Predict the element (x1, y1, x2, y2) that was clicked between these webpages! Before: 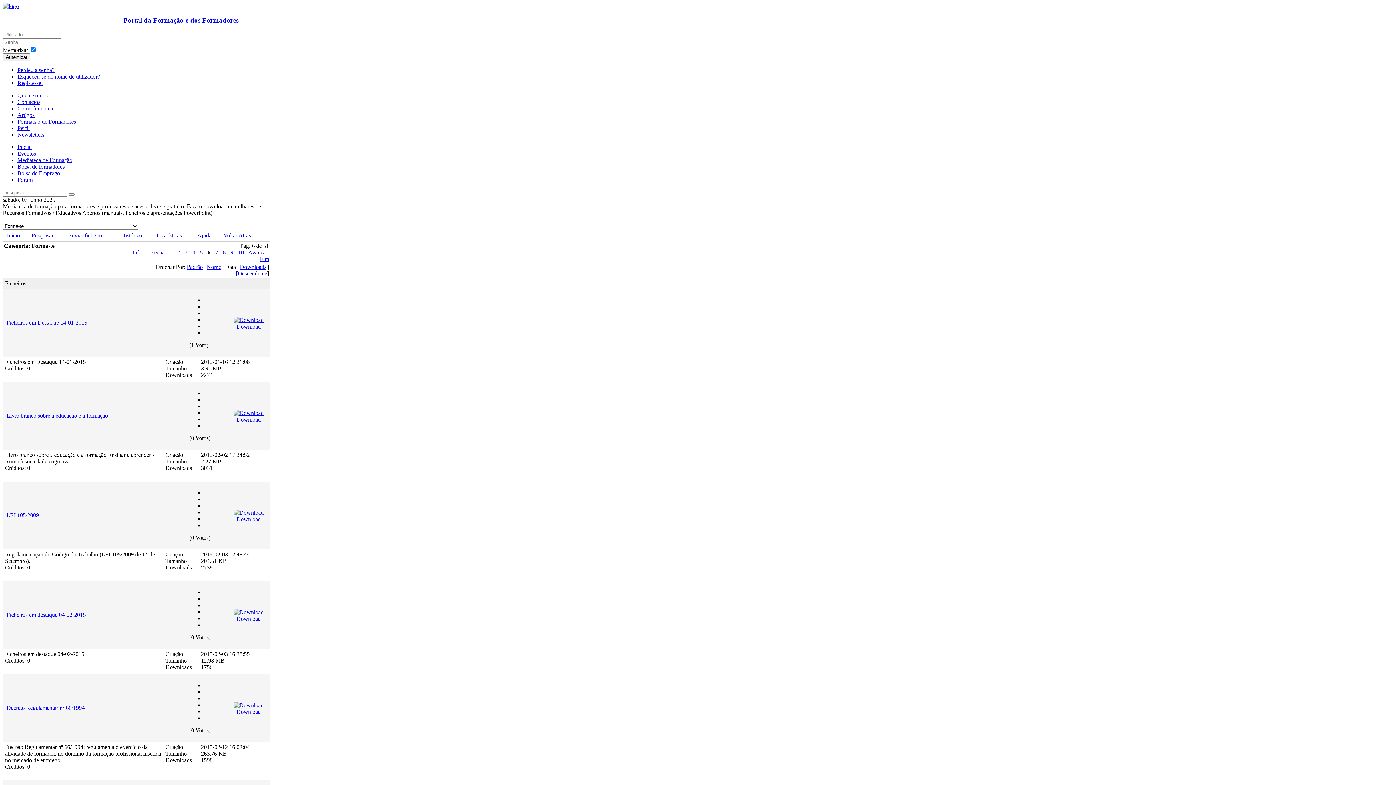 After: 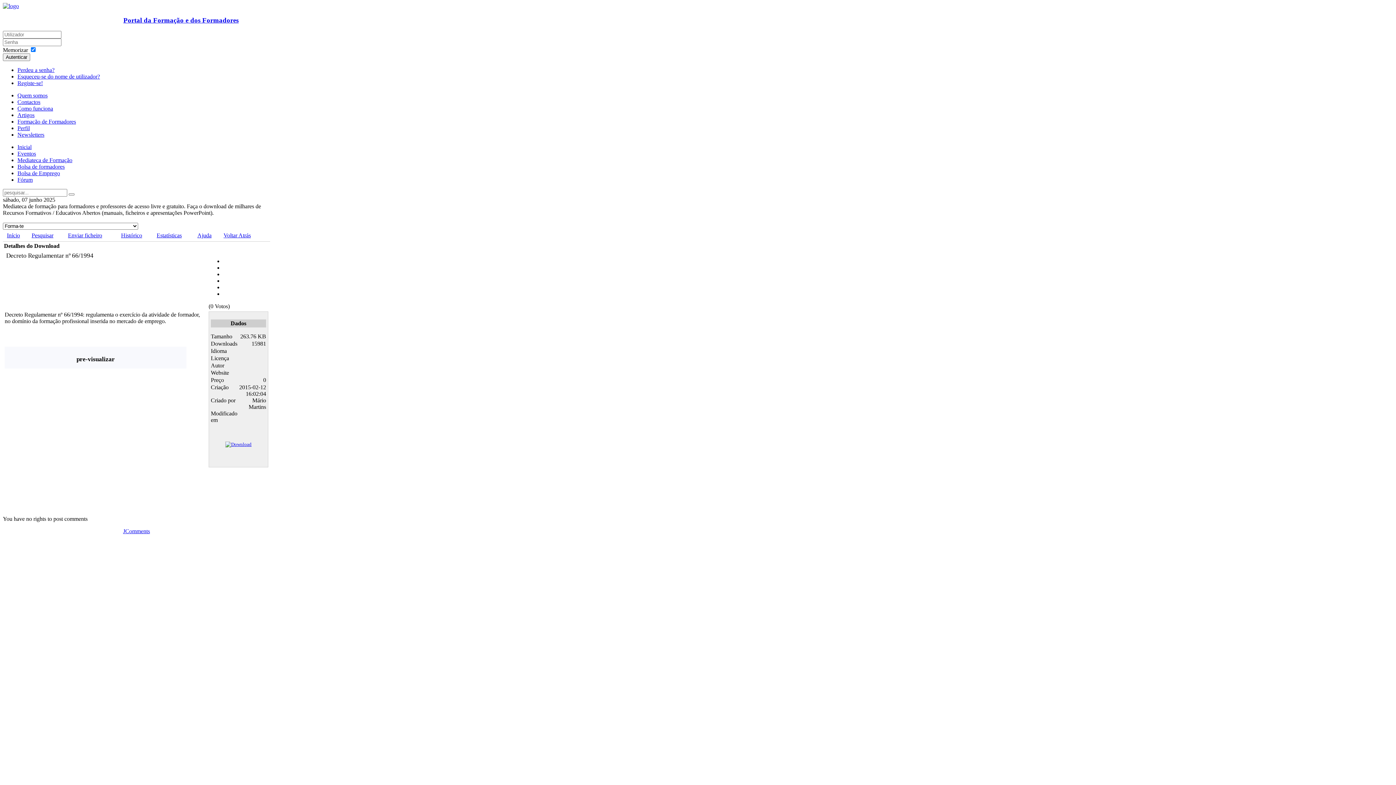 Action: bbox: (5, 705, 6, 711) label:  